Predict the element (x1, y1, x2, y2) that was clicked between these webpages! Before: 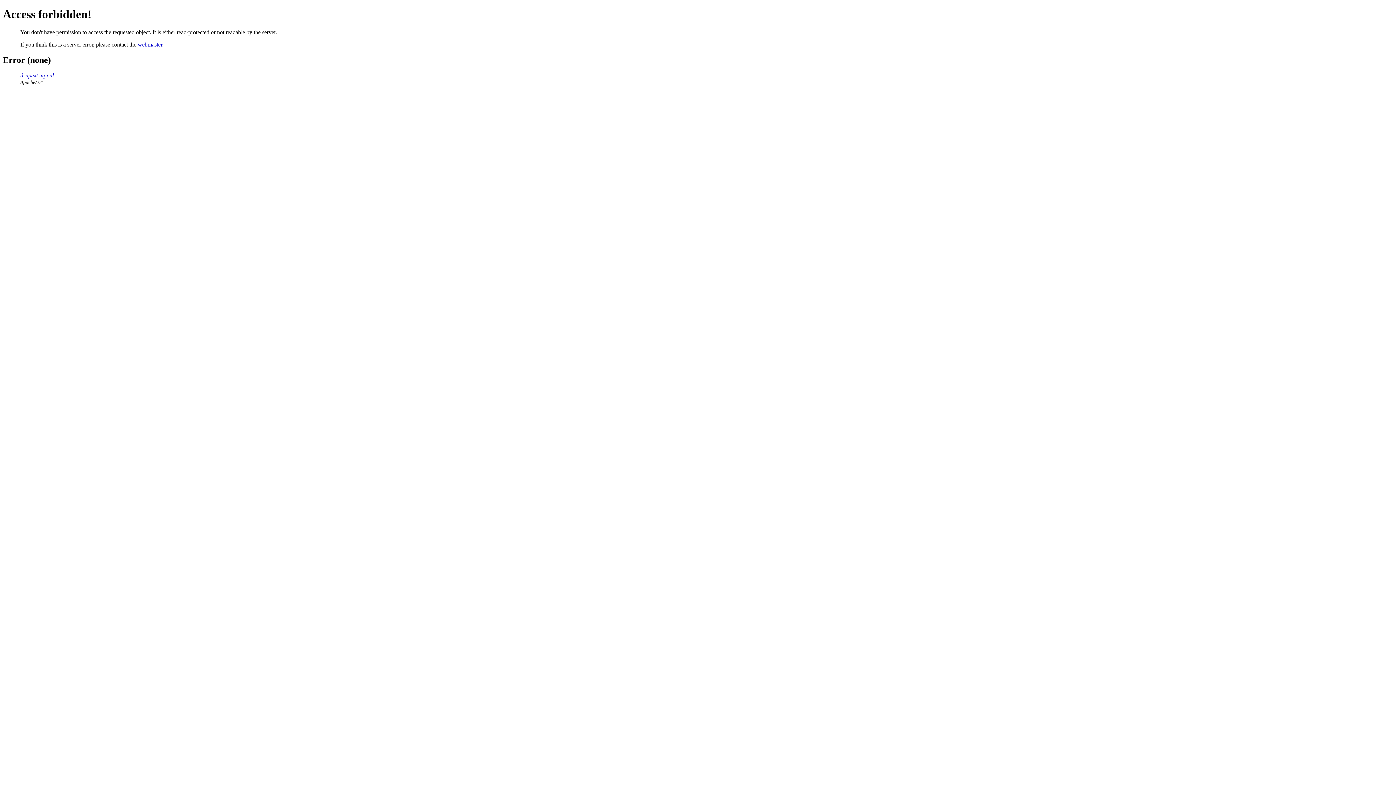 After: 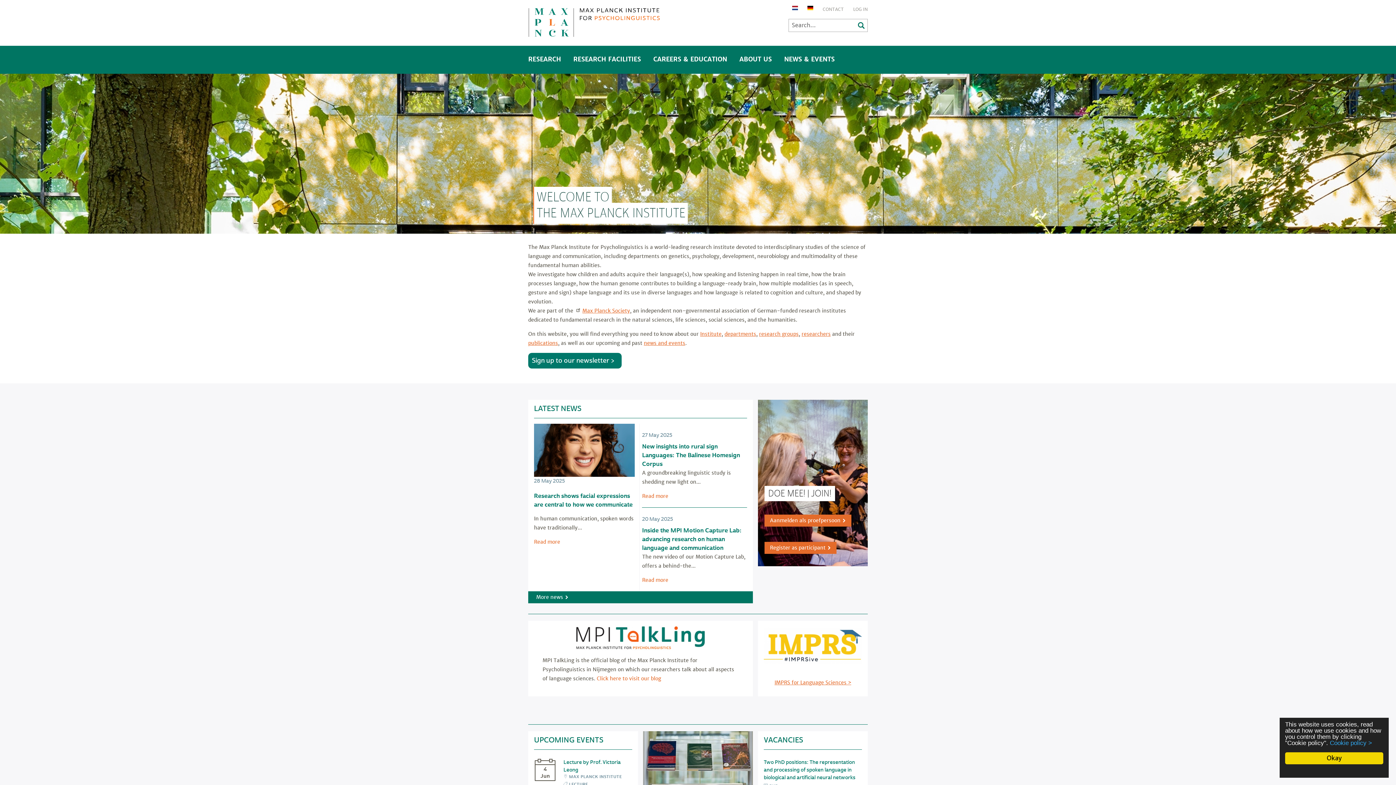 Action: bbox: (20, 72, 53, 78) label: drupext.mpi.nl